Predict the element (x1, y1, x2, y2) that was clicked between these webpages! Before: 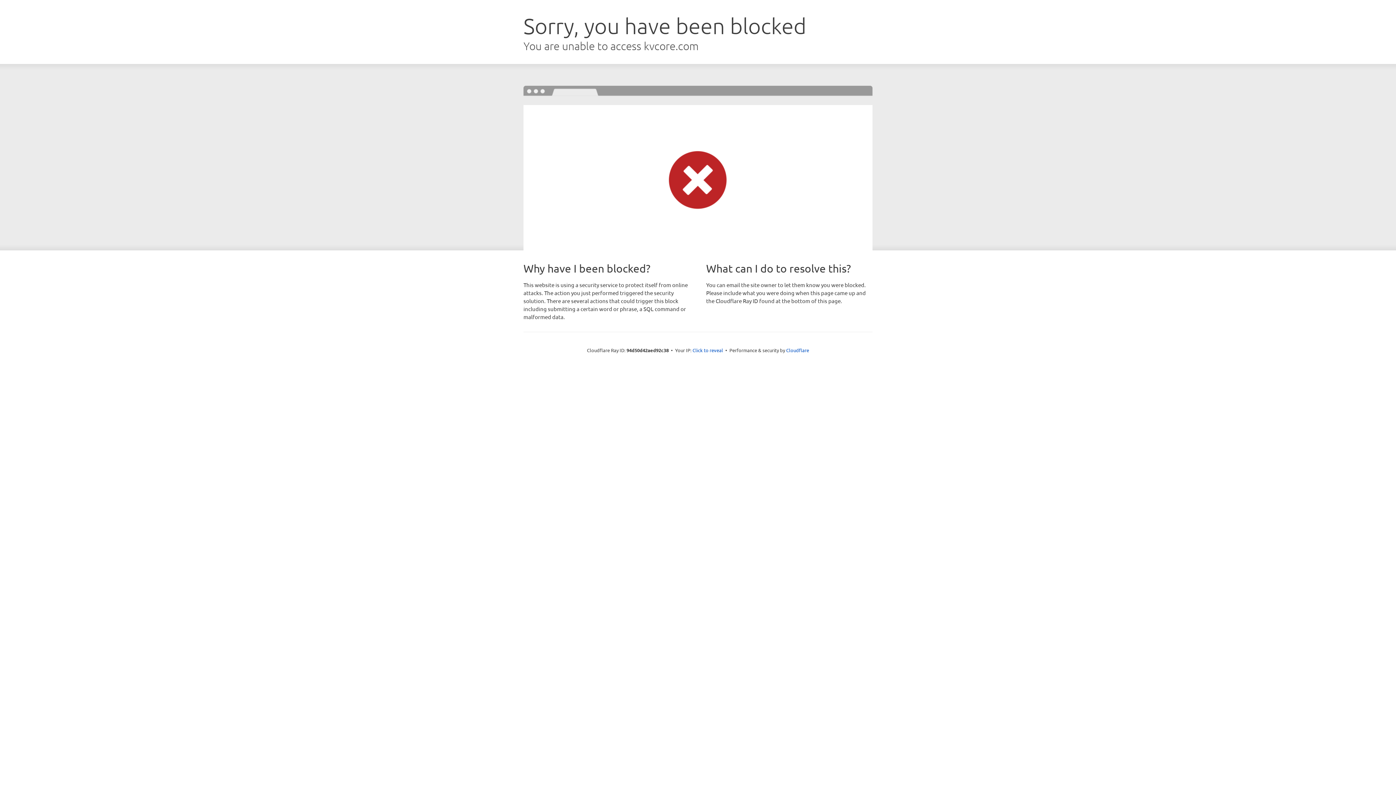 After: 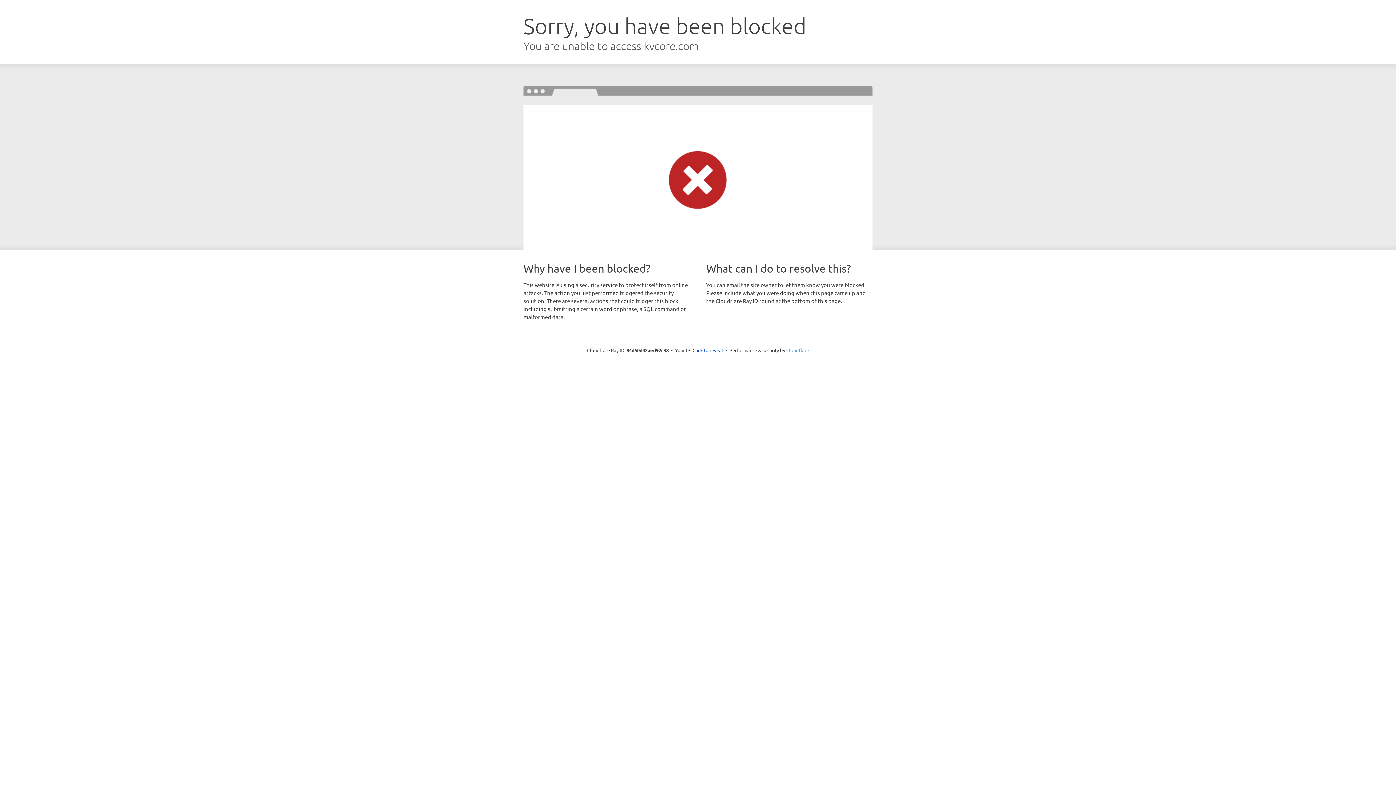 Action: label: Cloudflare bbox: (786, 347, 809, 353)